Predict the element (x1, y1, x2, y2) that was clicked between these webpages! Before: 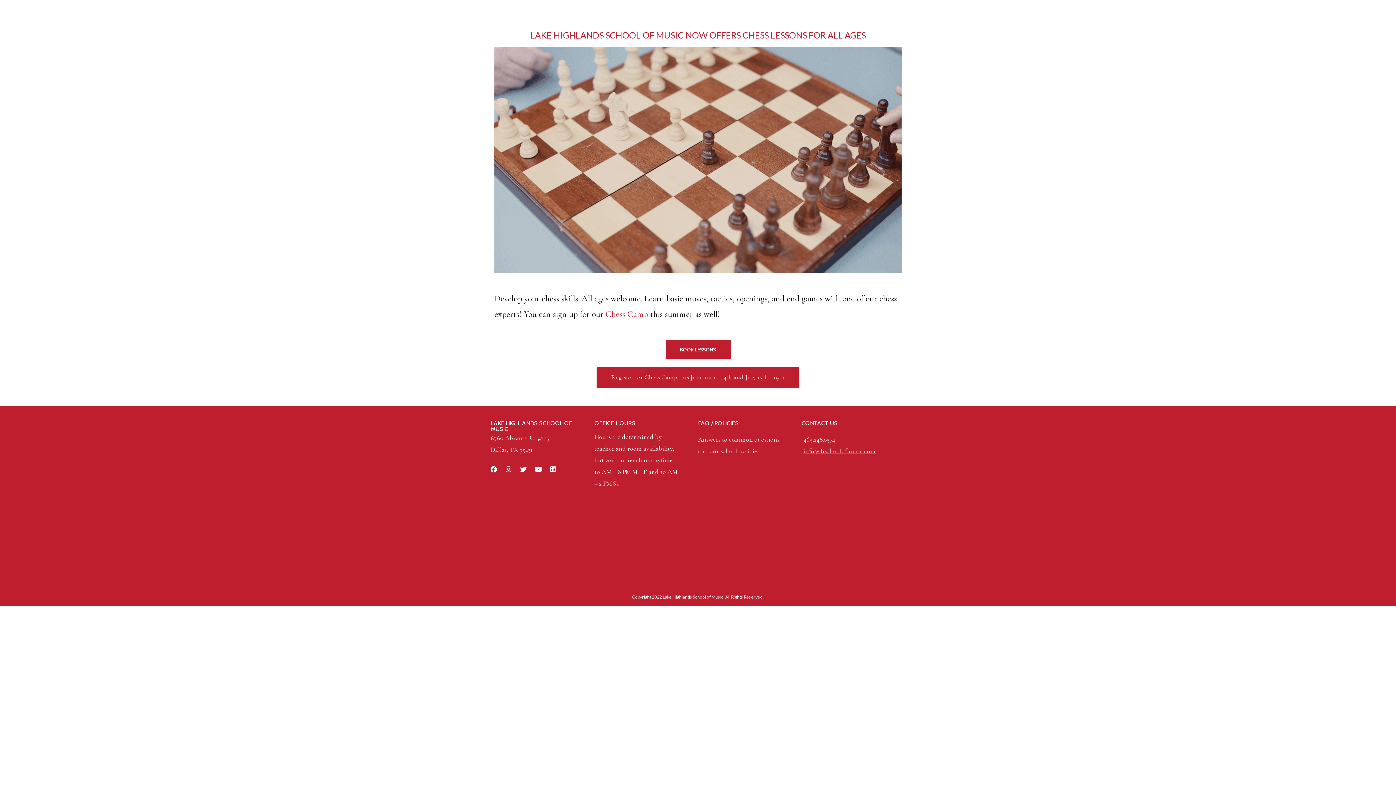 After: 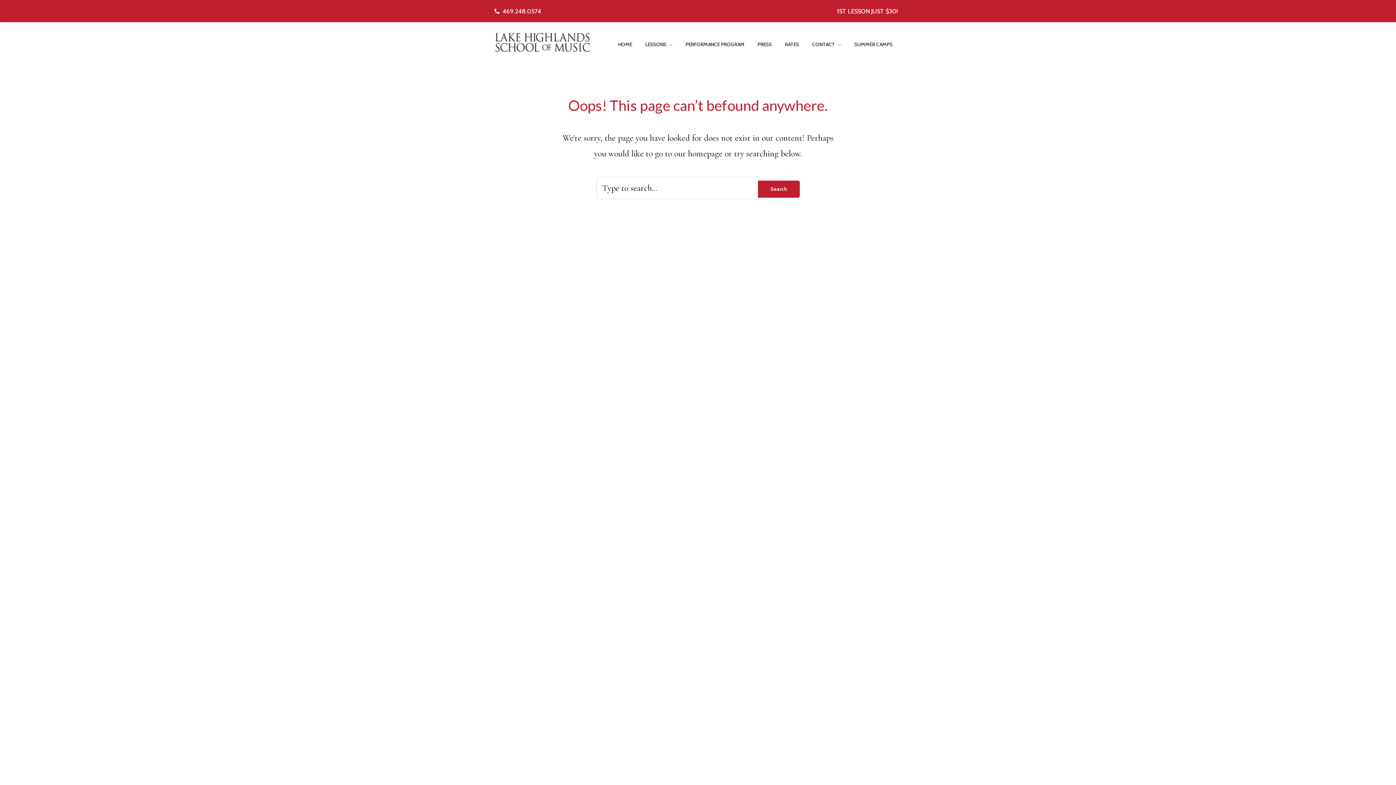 Action: bbox: (605, 309, 648, 319) label: Chess Camp